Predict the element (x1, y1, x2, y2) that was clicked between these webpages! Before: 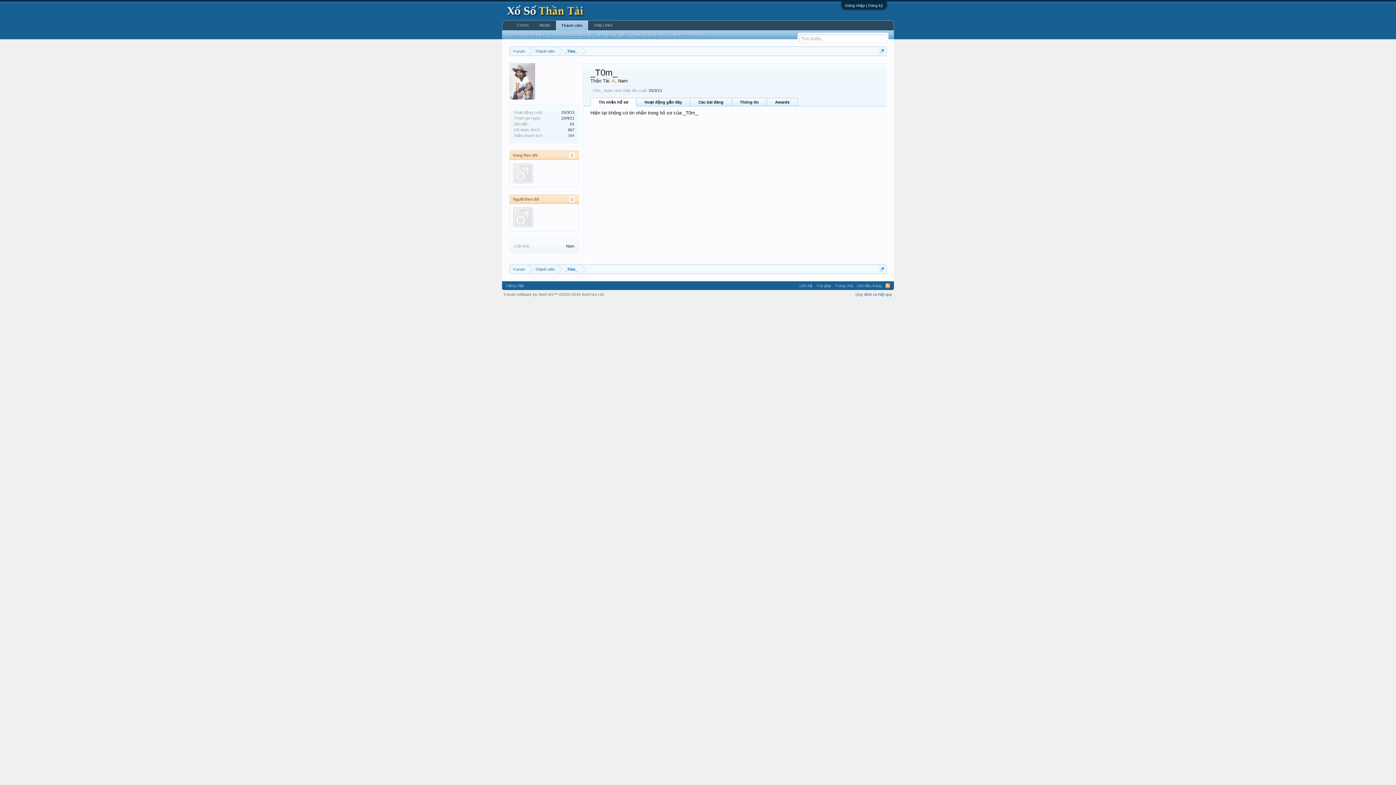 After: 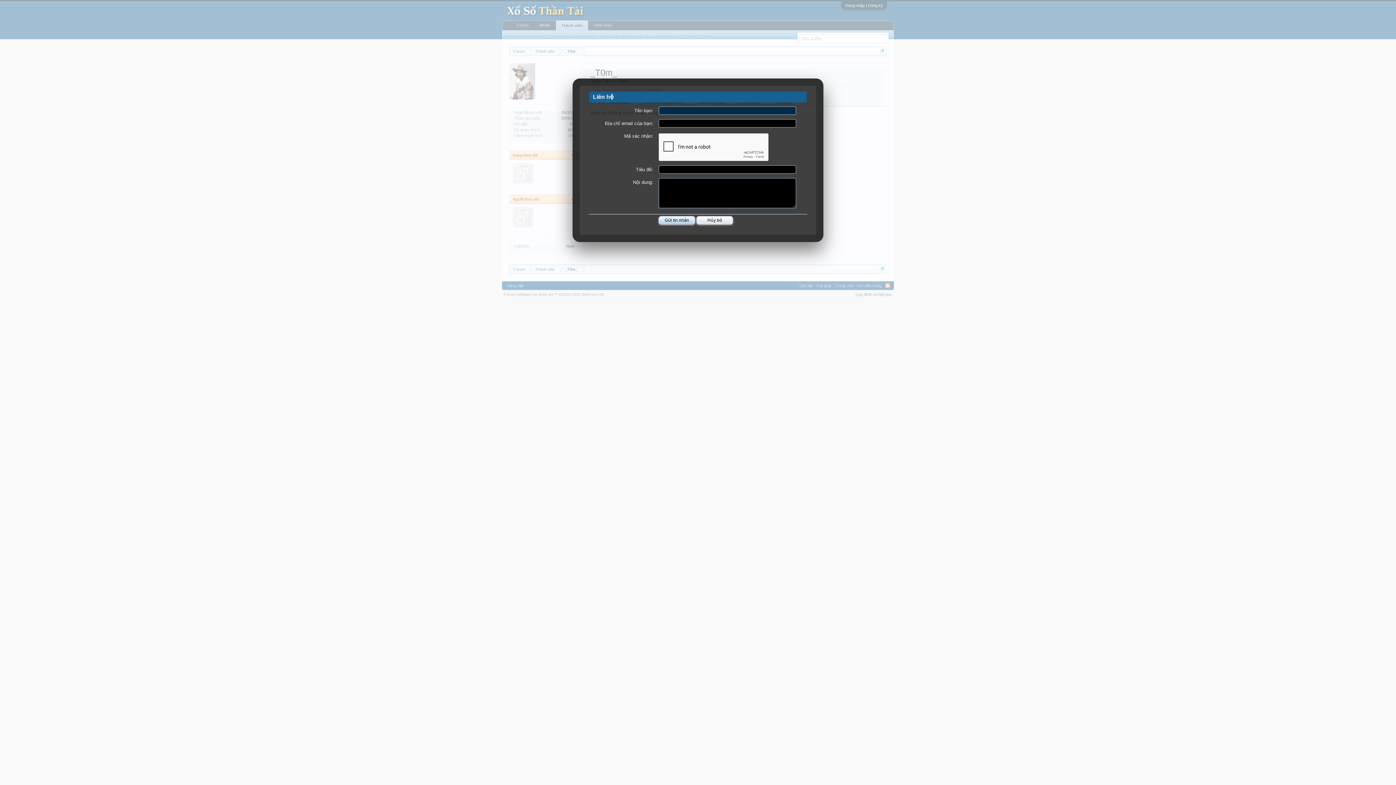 Action: bbox: (797, 281, 814, 290) label: Liên hệ